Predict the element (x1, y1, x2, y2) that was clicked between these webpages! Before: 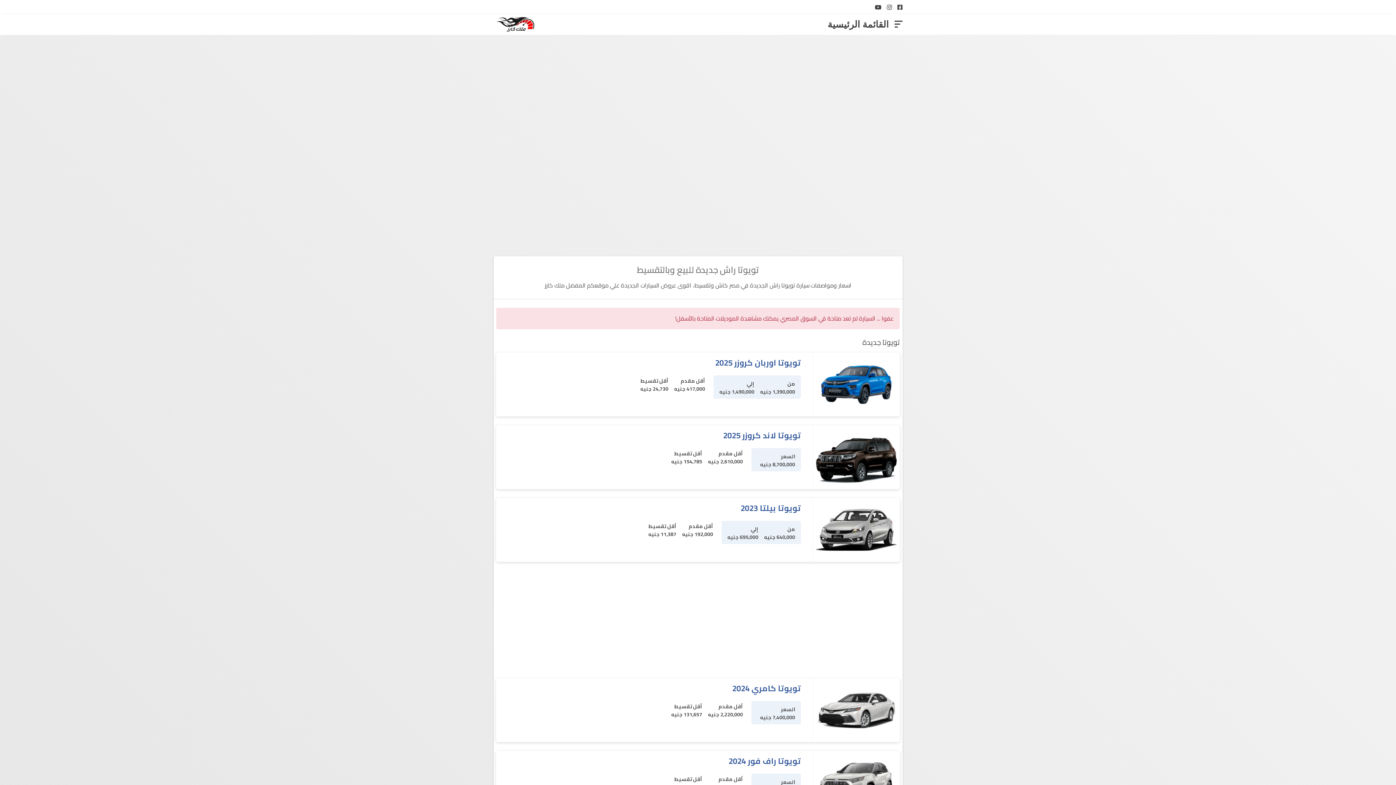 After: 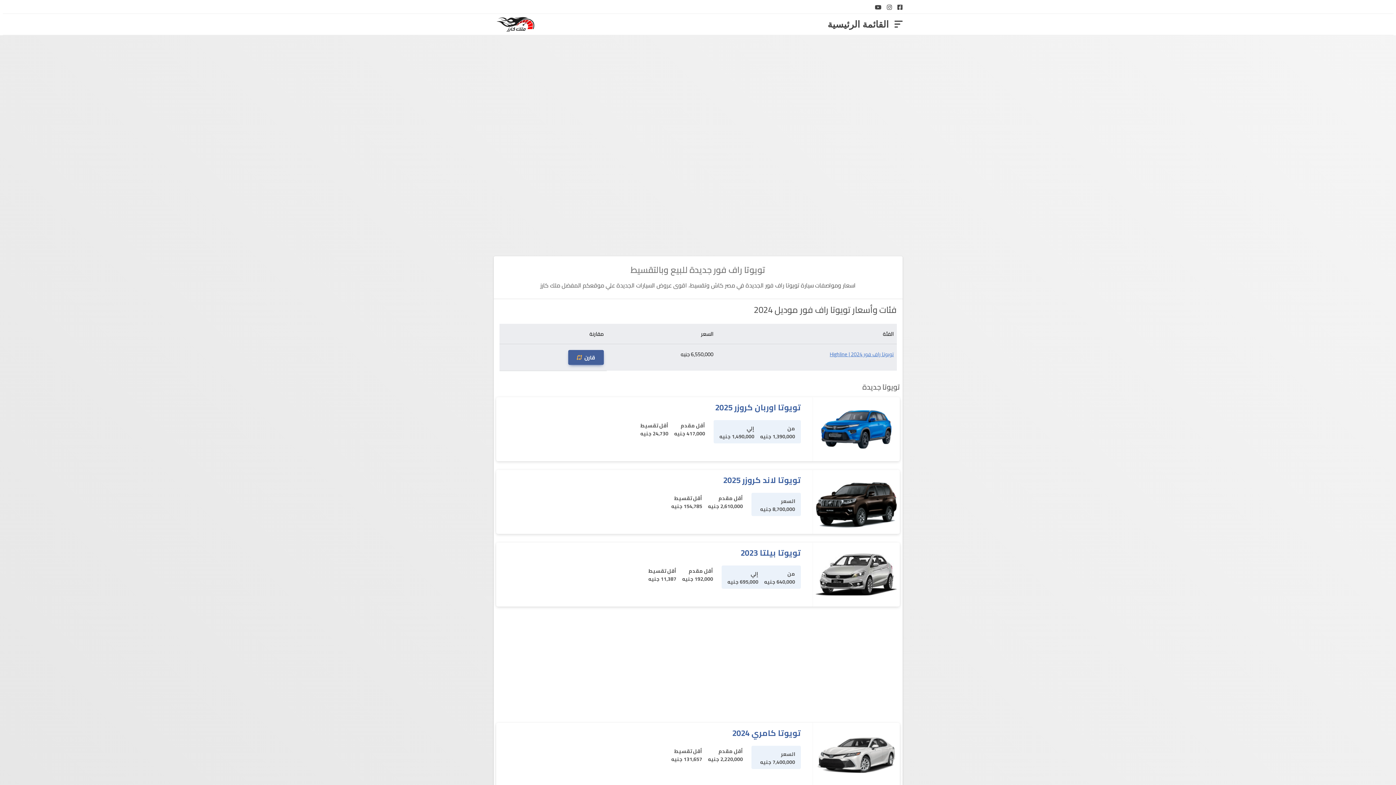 Action: bbox: (816, 754, 897, 812)